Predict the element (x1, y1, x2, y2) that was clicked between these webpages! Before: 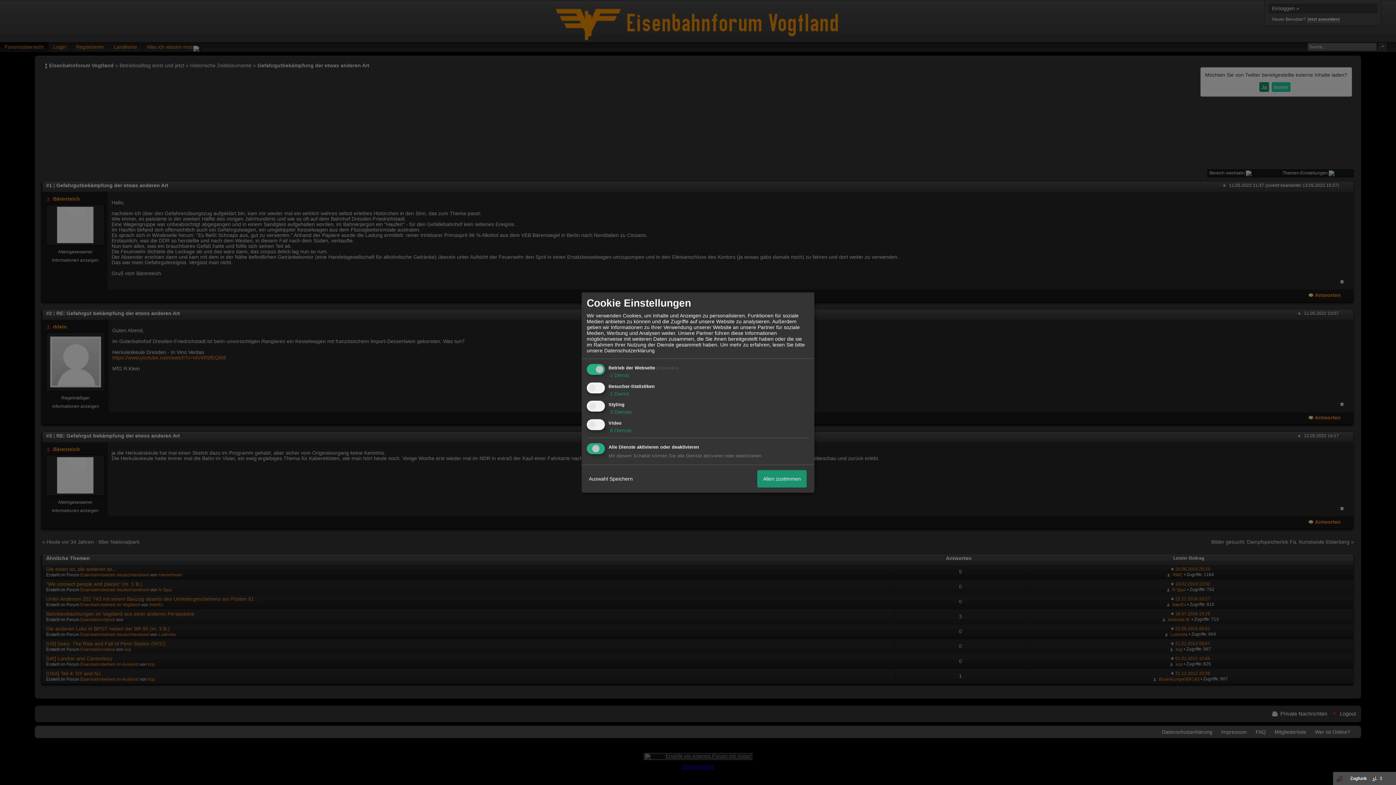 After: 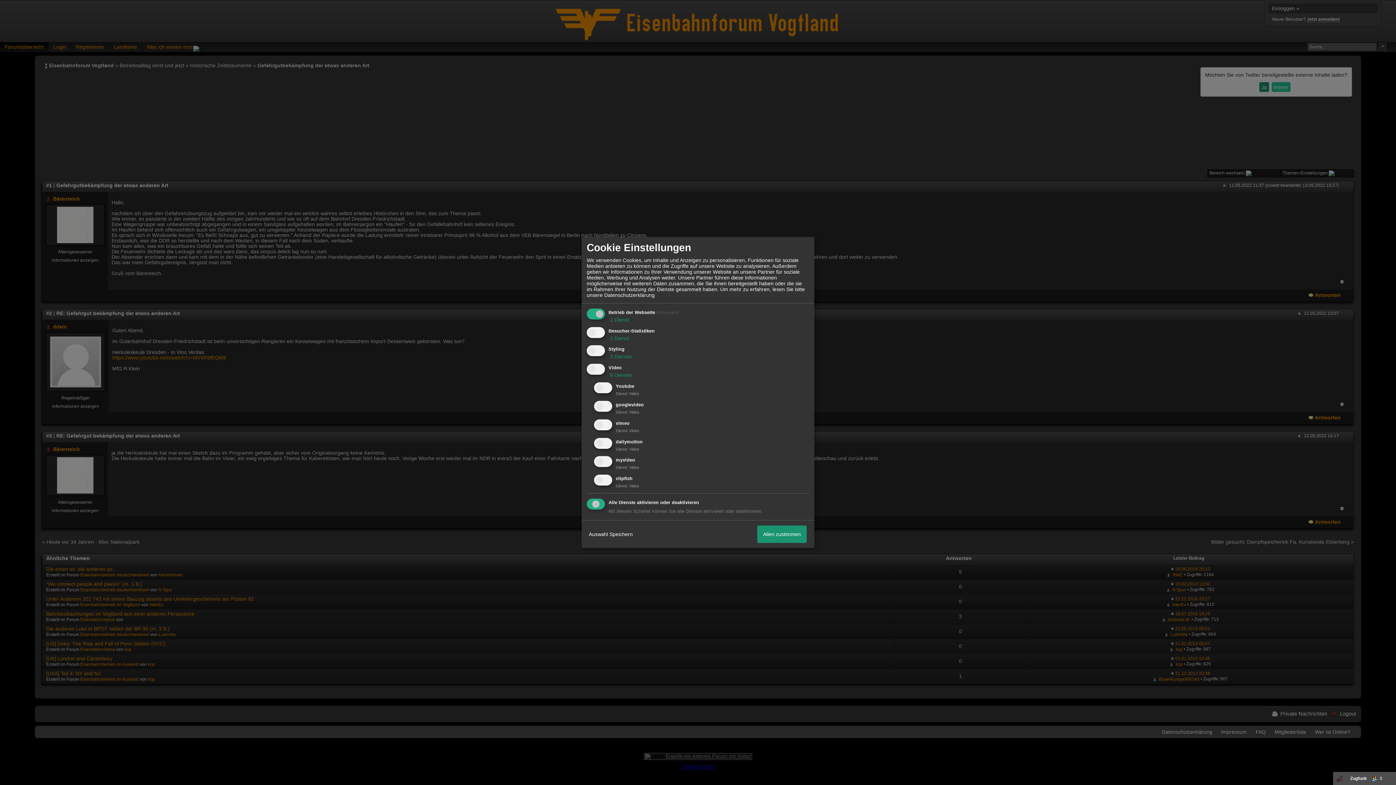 Action: label:  6 Dienste bbox: (608, 427, 632, 433)